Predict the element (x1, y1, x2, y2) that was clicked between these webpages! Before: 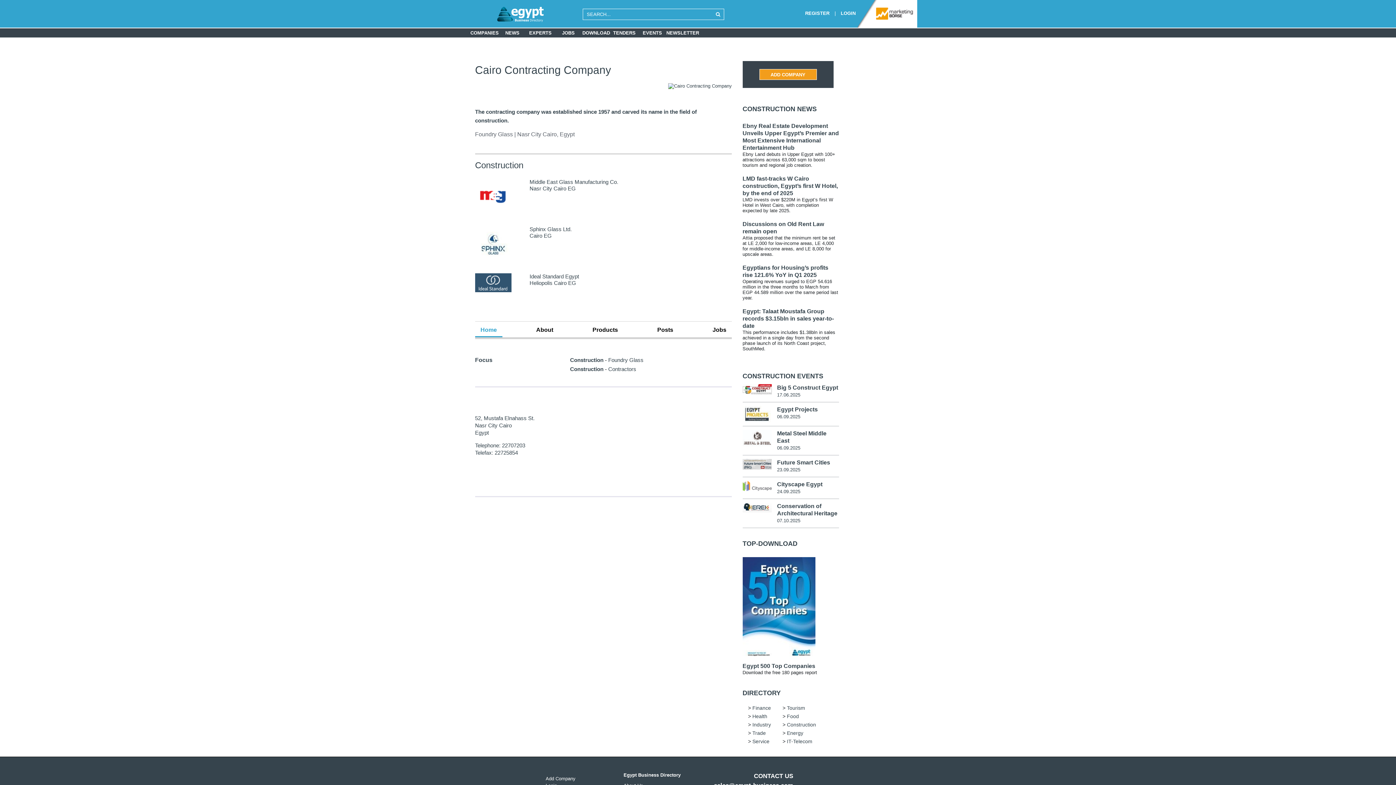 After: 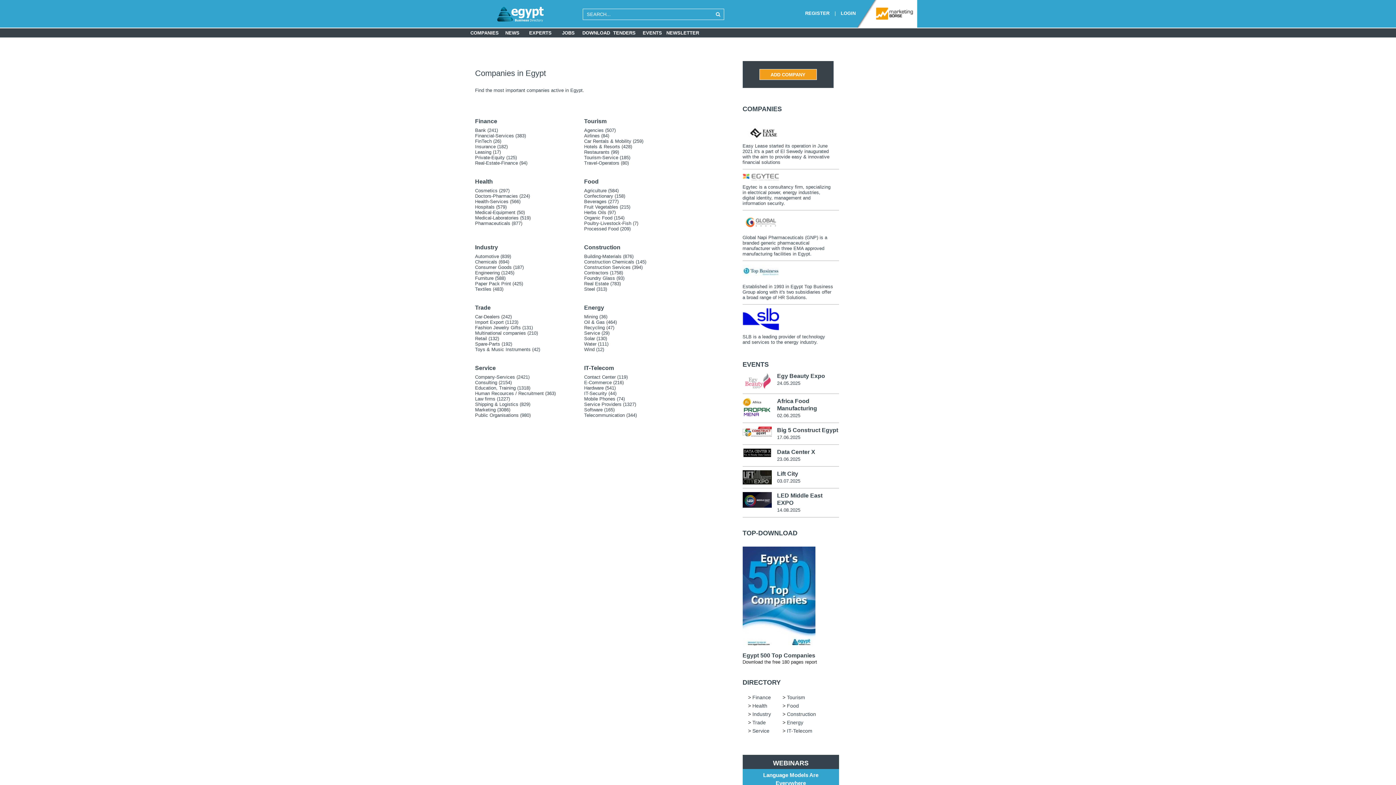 Action: bbox: (742, 689, 780, 697) label: DIRECTORY